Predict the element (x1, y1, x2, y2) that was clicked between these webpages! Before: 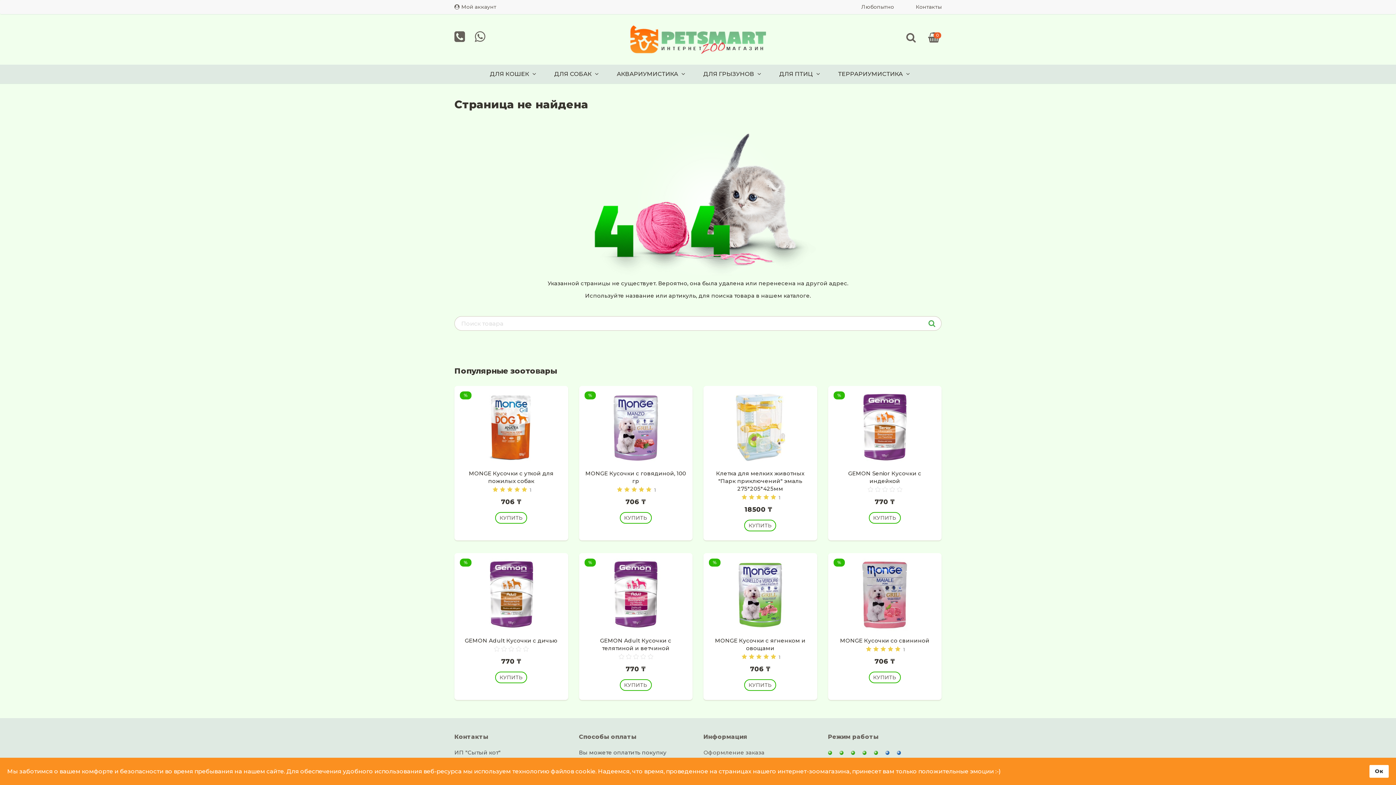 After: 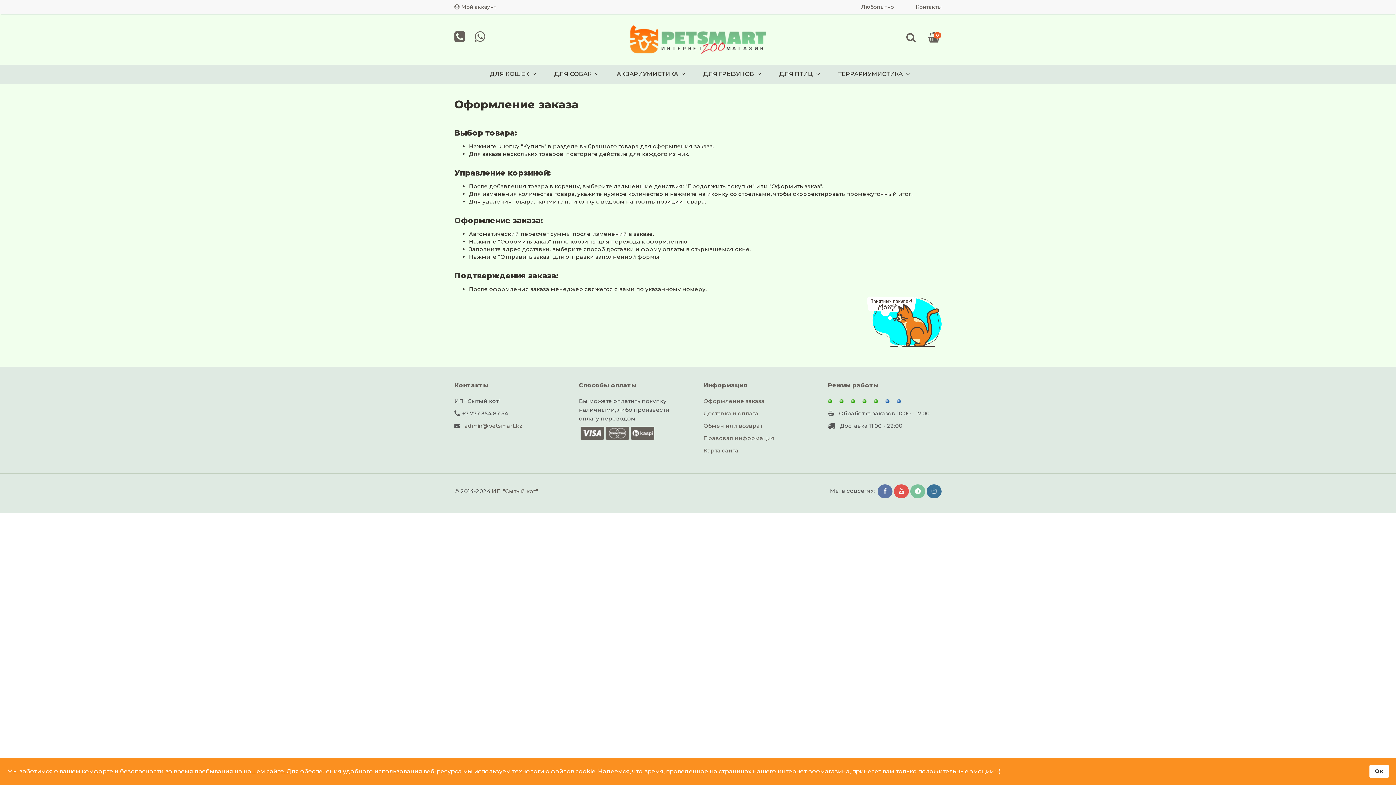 Action: bbox: (703, 749, 764, 756) label: Оформление заказа